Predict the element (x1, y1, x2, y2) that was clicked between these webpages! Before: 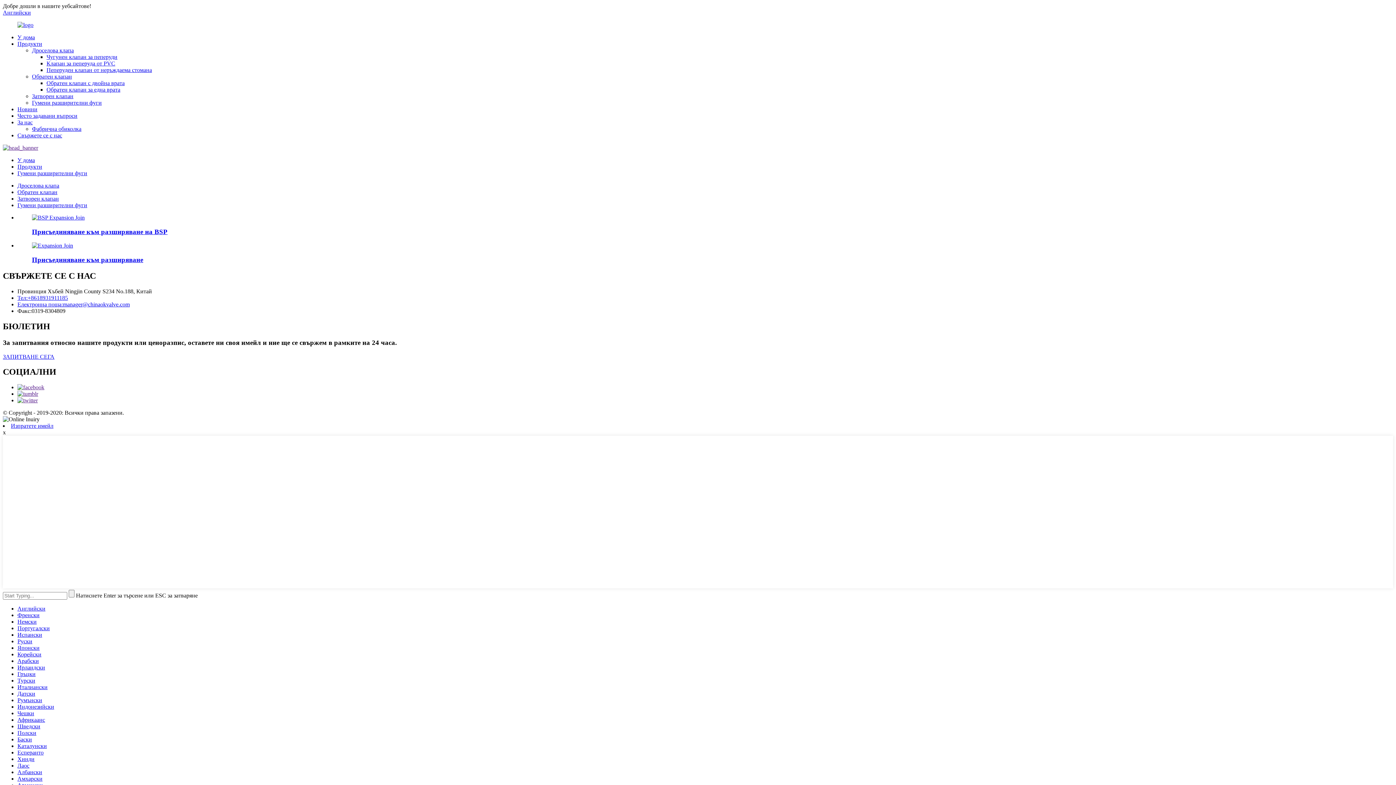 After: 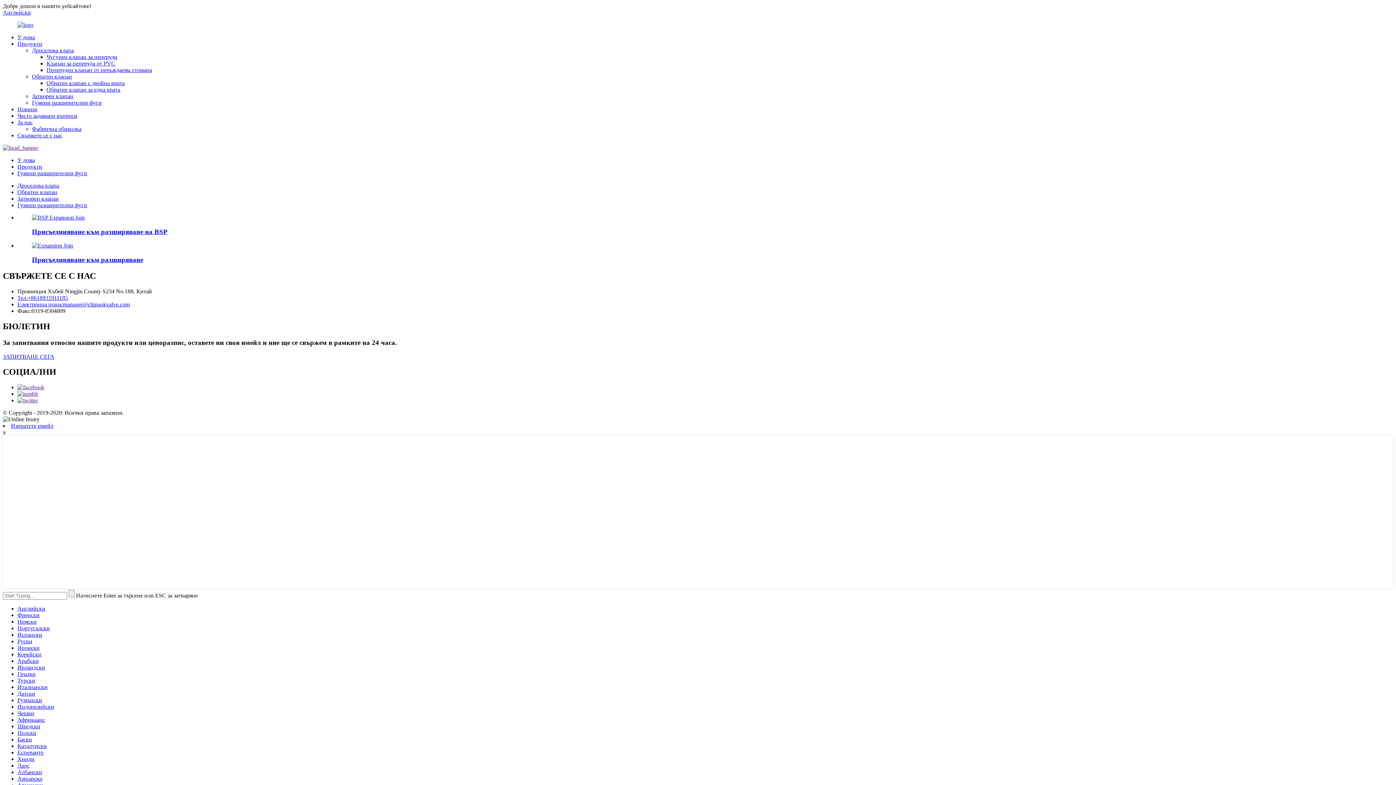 Action: label: Албански bbox: (17, 769, 42, 775)